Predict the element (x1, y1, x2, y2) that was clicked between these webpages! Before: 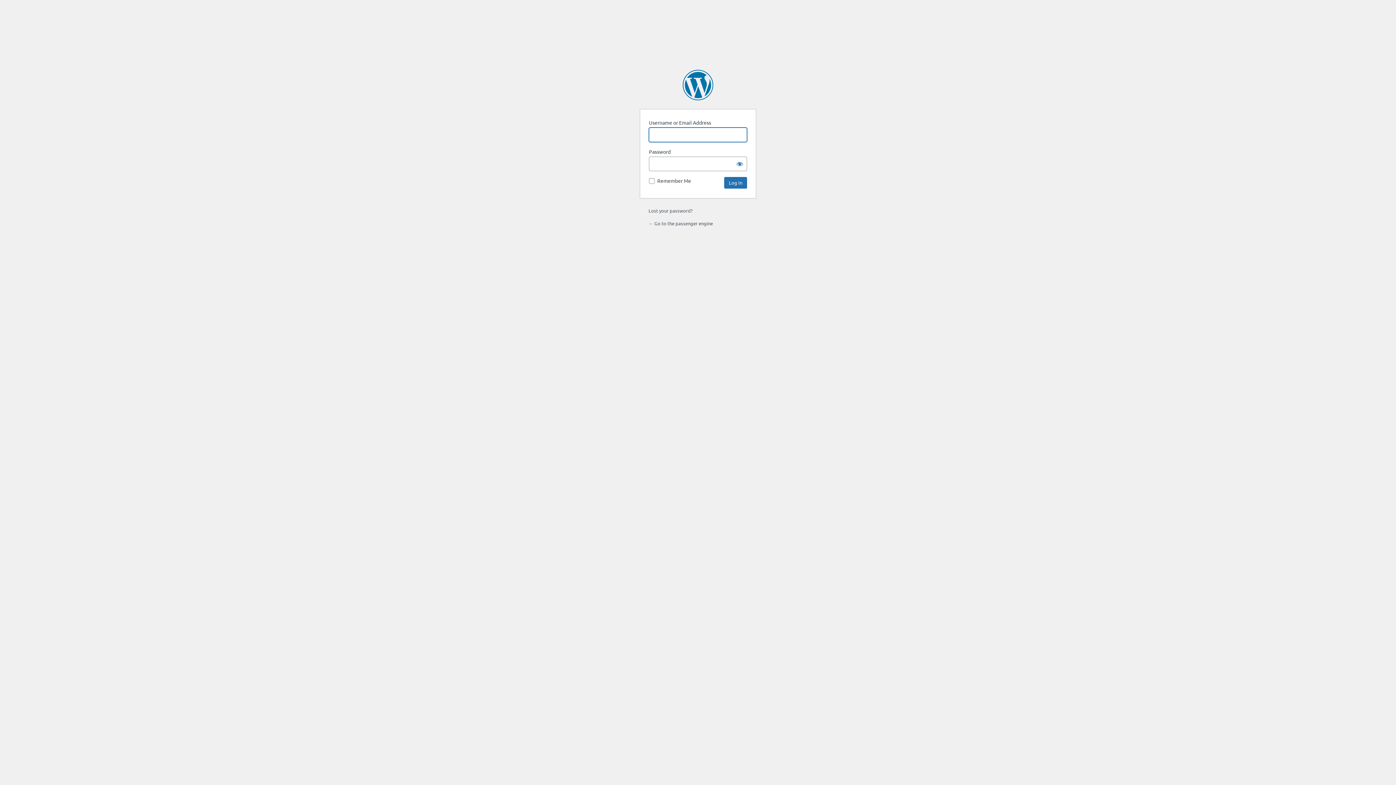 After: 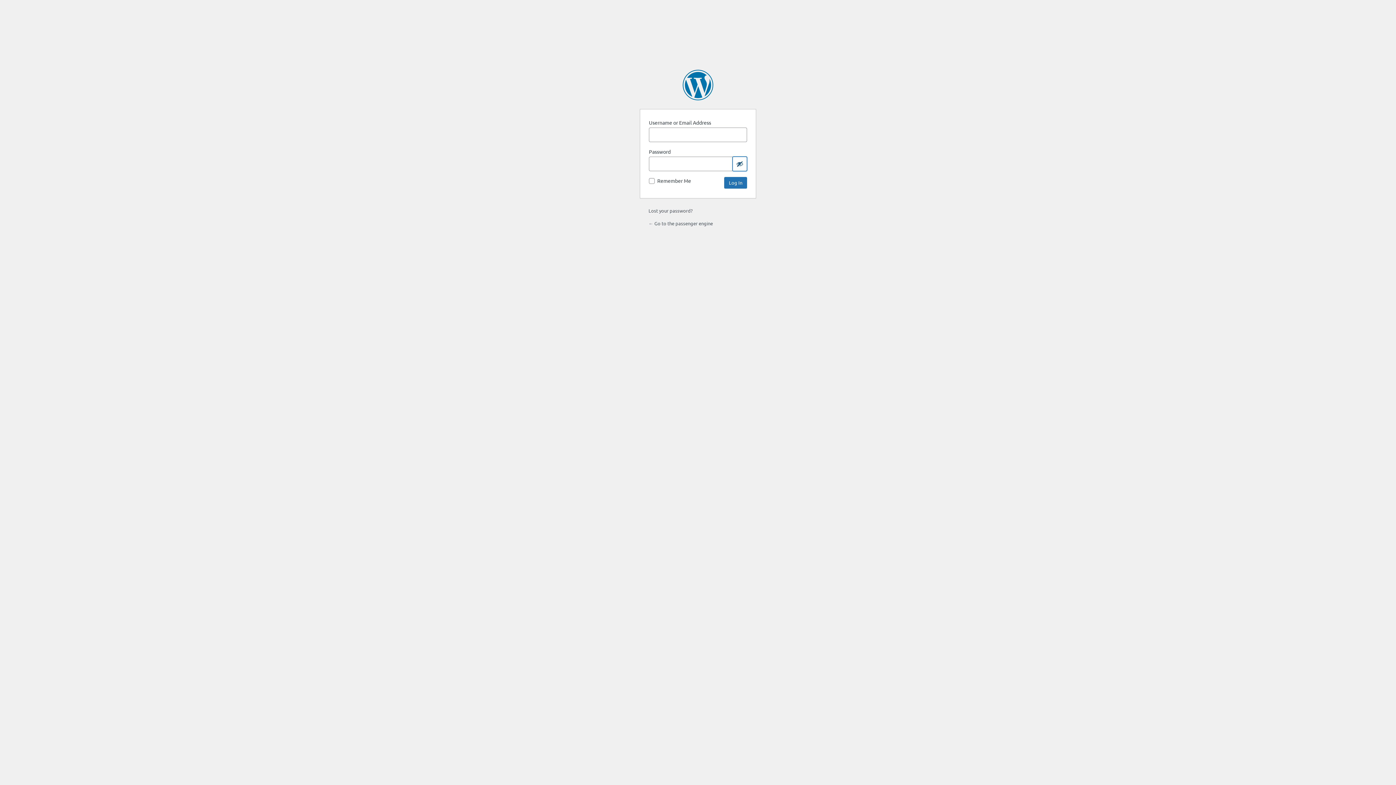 Action: bbox: (732, 156, 747, 171) label: Show password